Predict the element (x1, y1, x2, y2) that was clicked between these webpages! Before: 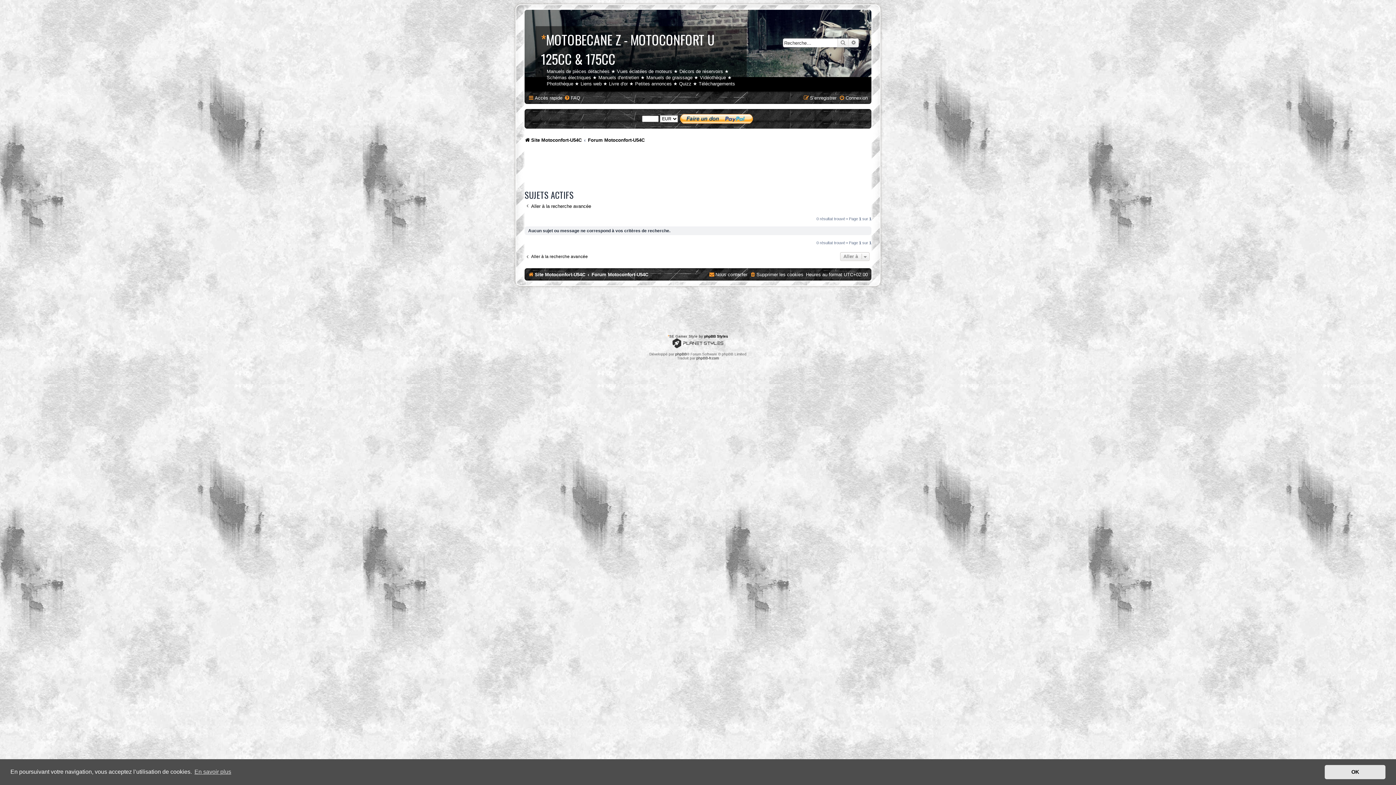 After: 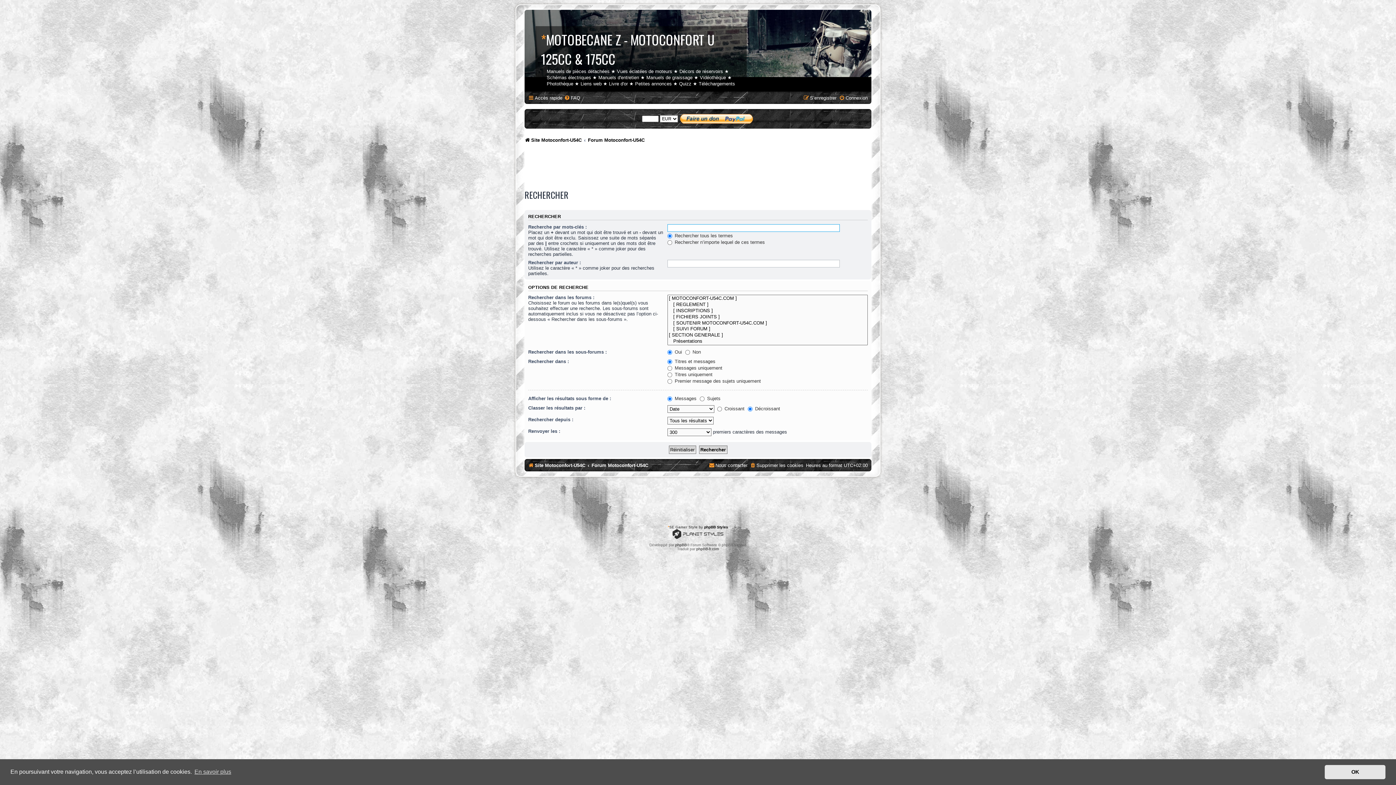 Action: label: Aller à la recherche avancée bbox: (524, 203, 591, 209)